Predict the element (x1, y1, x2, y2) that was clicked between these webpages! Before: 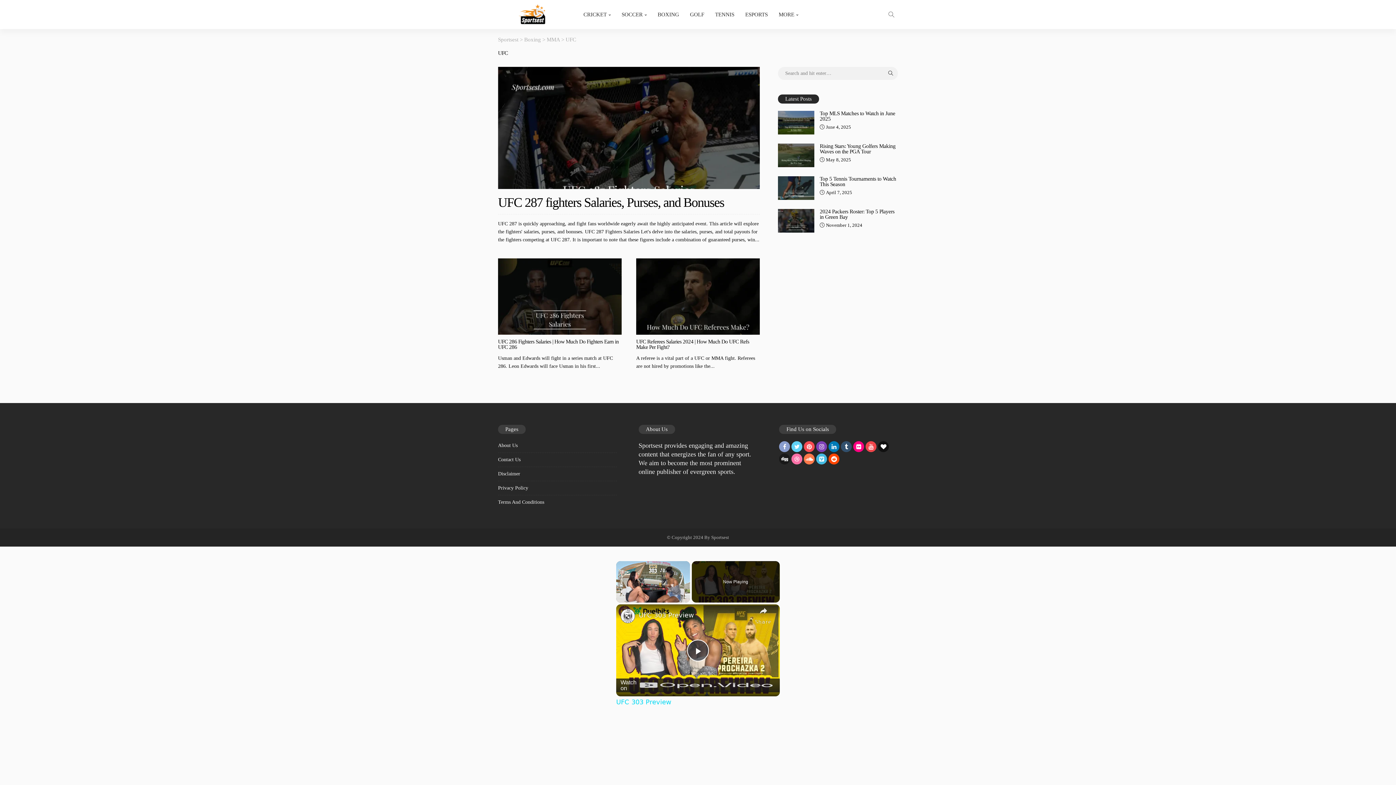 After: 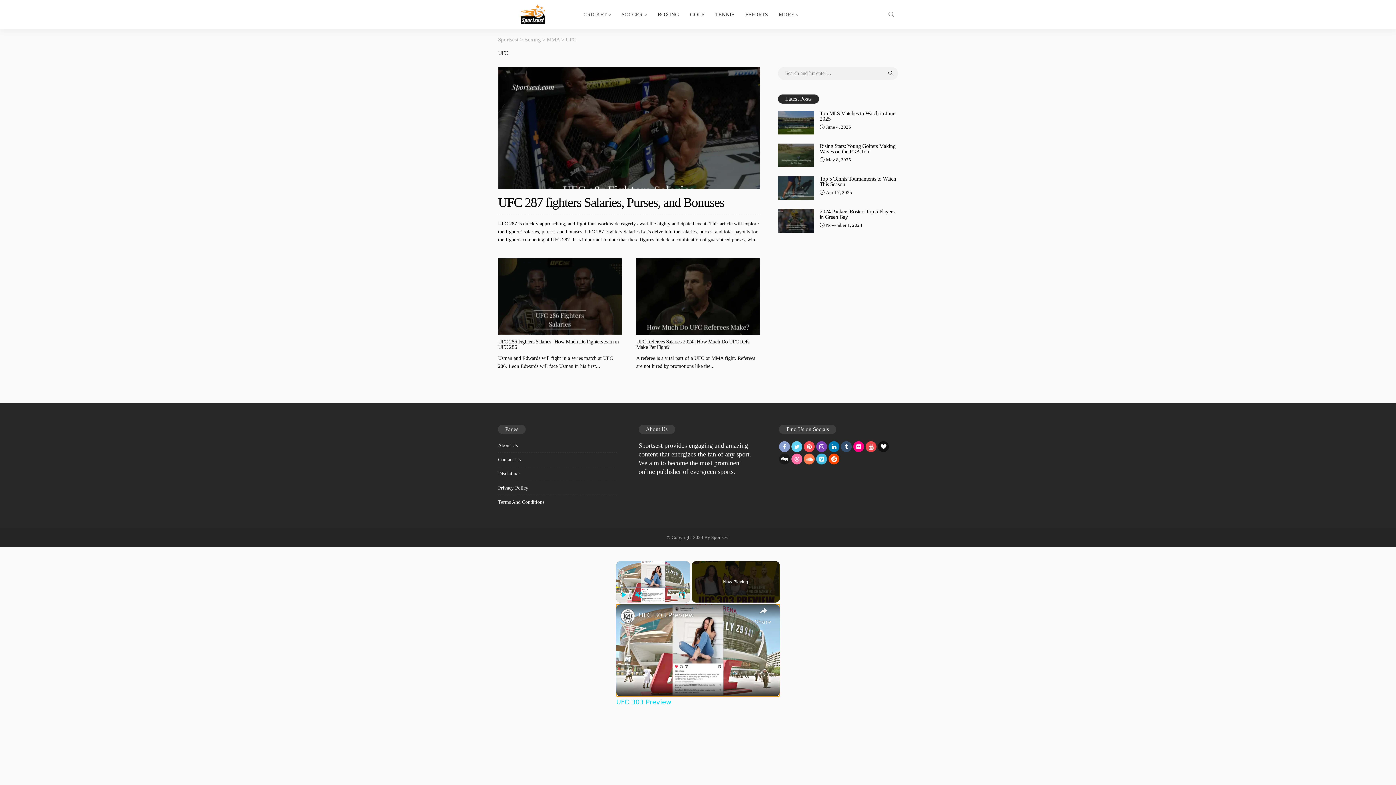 Action: label: Play Video bbox: (687, 639, 709, 661)